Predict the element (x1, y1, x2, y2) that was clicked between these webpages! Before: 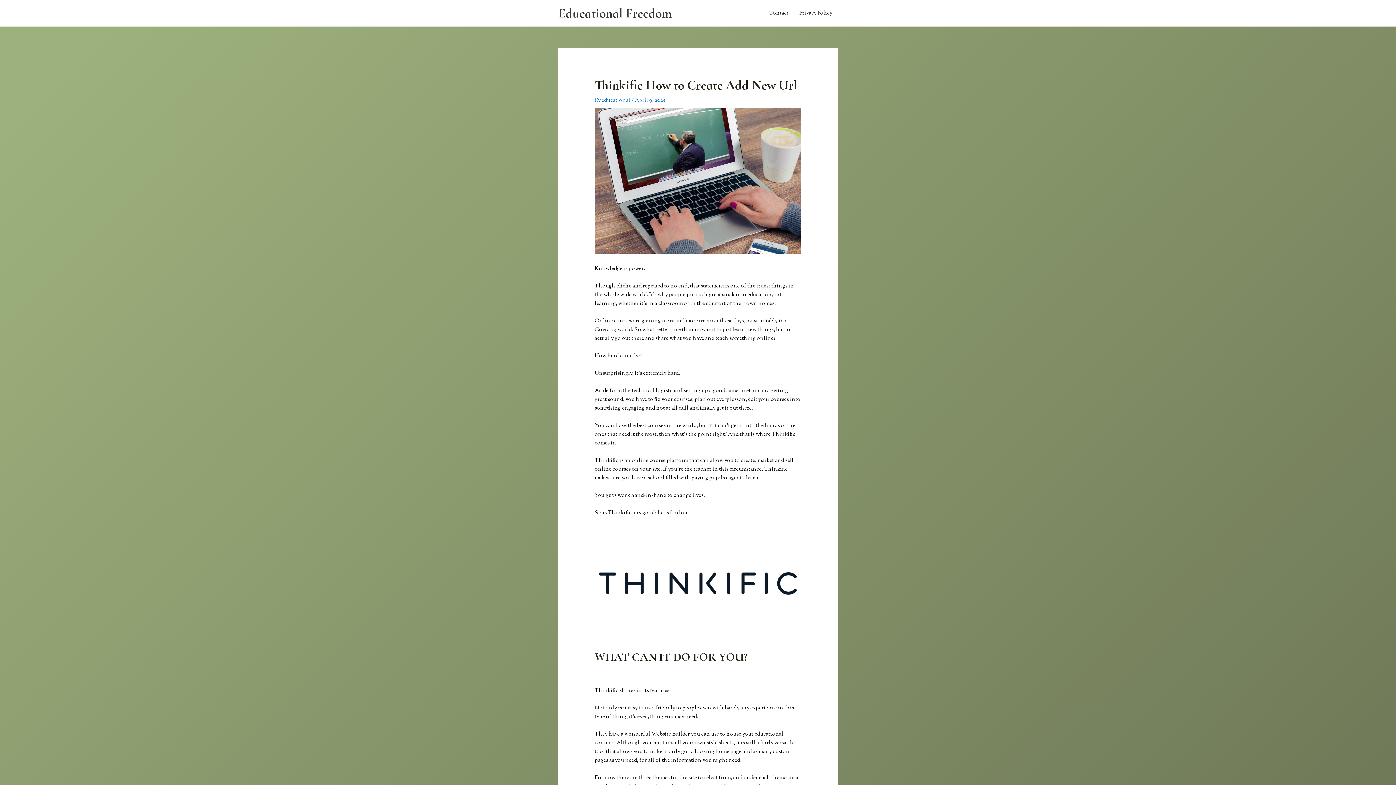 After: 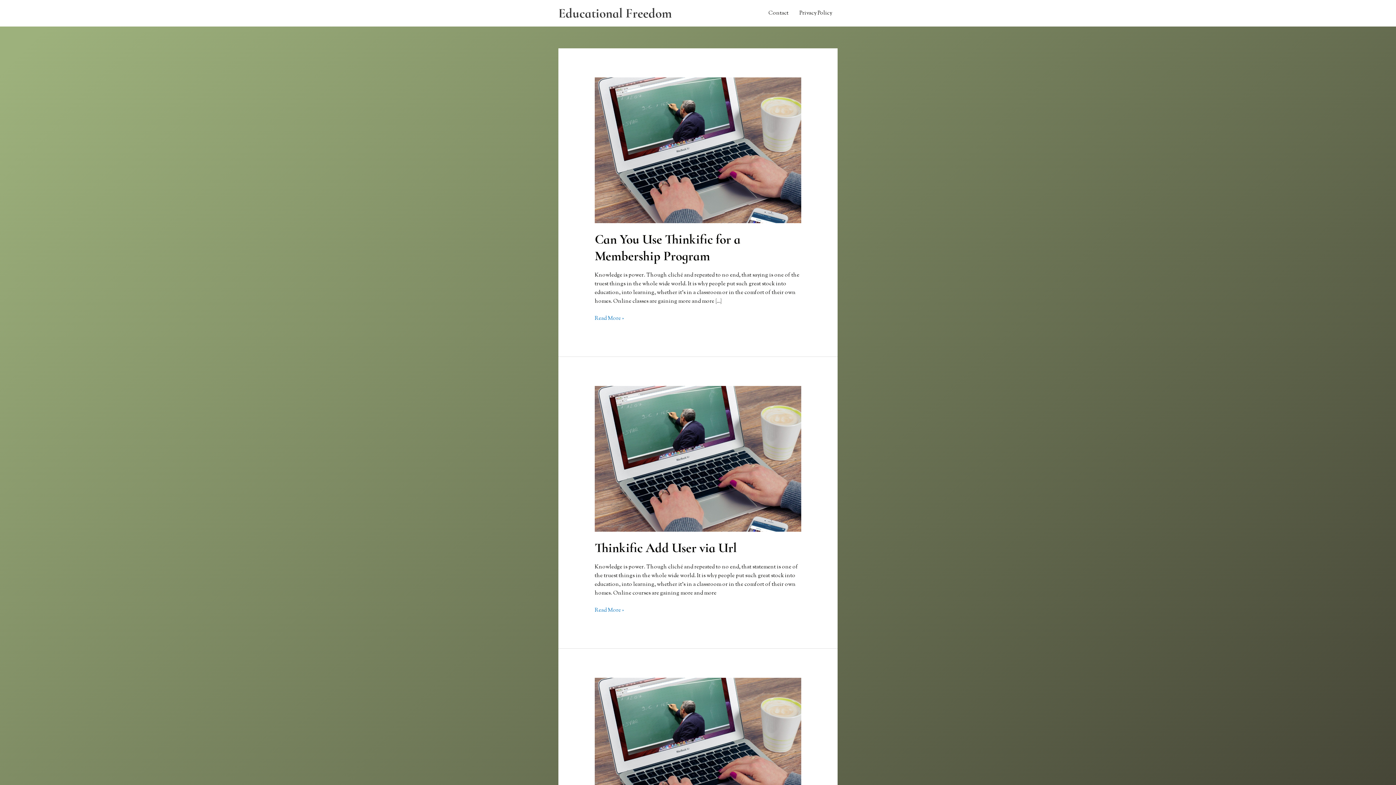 Action: bbox: (558, 5, 672, 21) label: Educational Freedom